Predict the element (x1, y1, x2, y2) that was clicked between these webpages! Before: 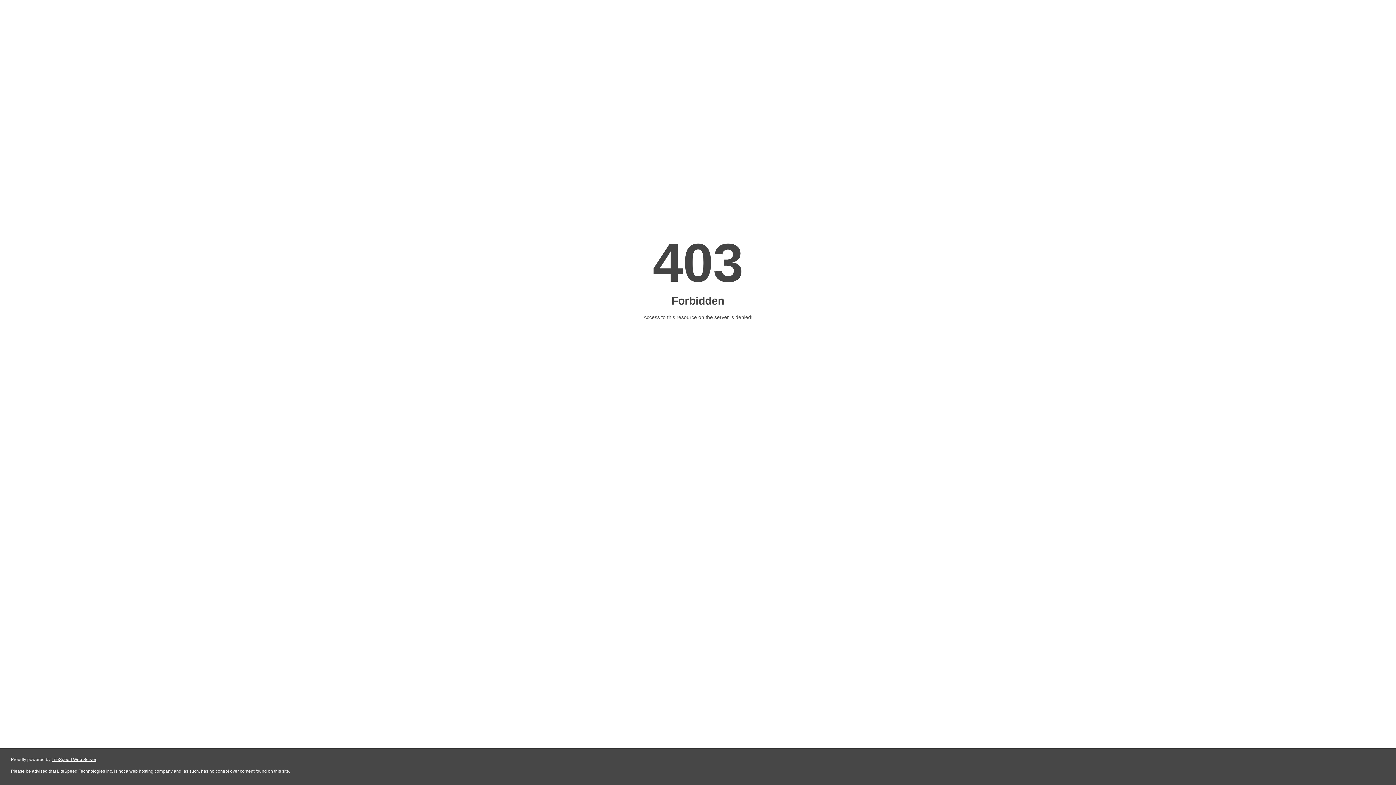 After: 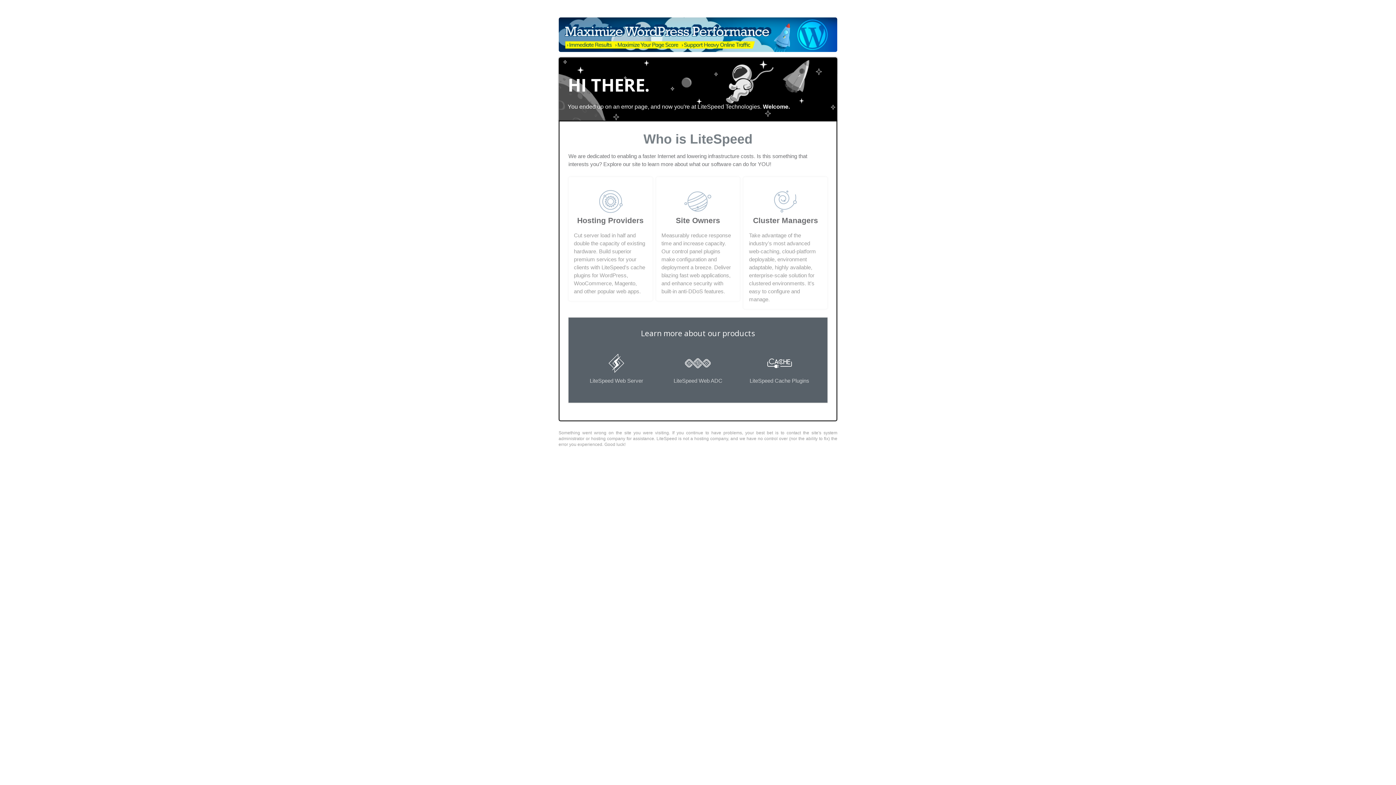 Action: label: LiteSpeed Web Server bbox: (51, 757, 96, 762)